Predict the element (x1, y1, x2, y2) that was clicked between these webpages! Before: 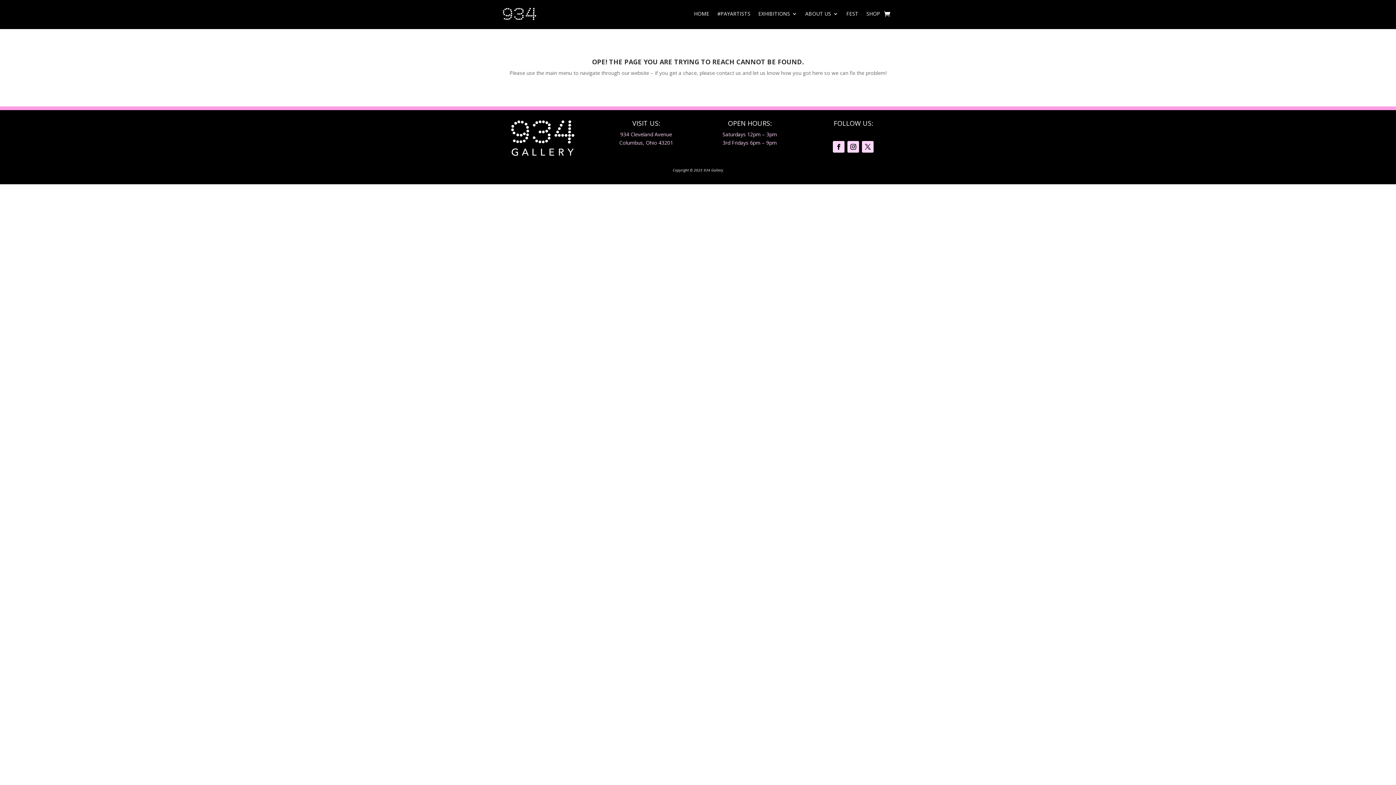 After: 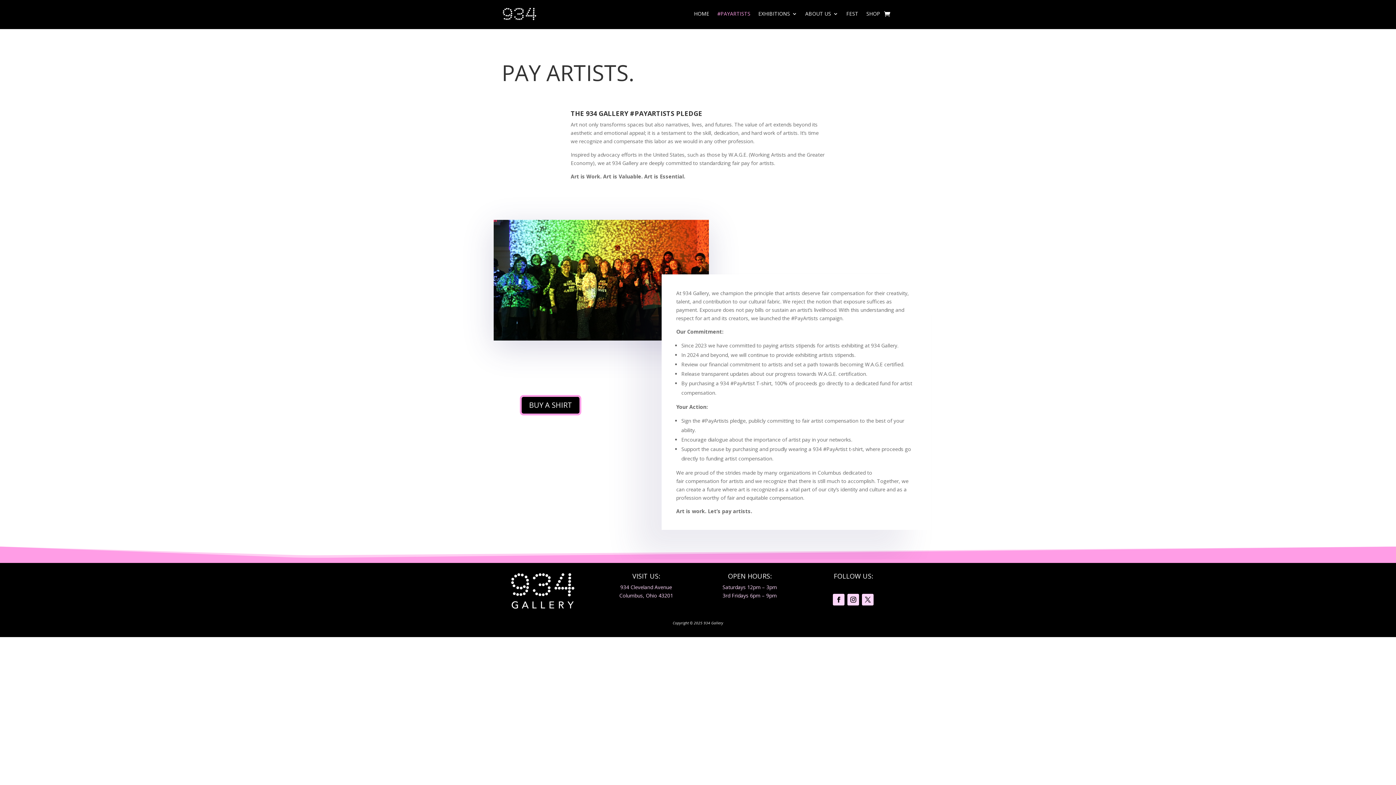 Action: bbox: (717, 0, 750, 27) label: #PAYARTISTS